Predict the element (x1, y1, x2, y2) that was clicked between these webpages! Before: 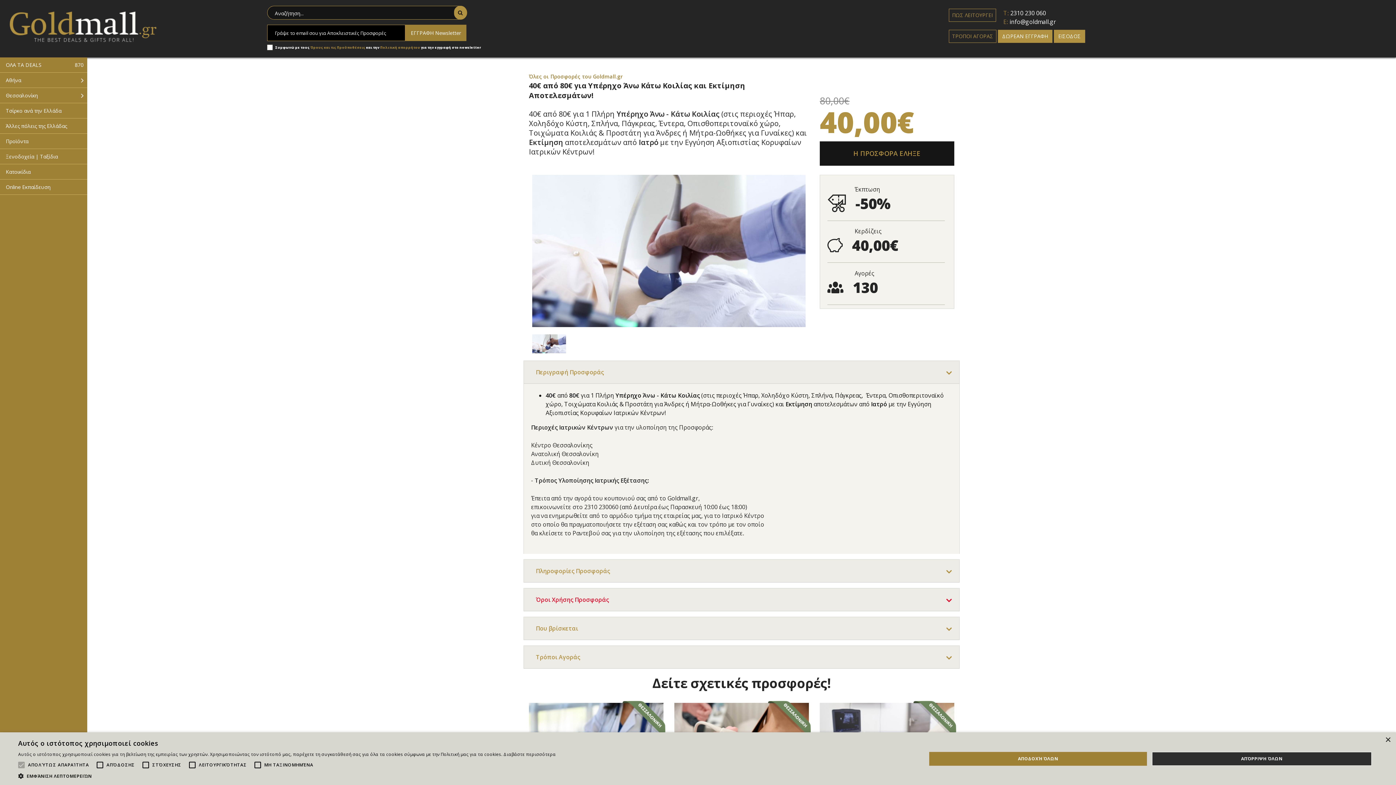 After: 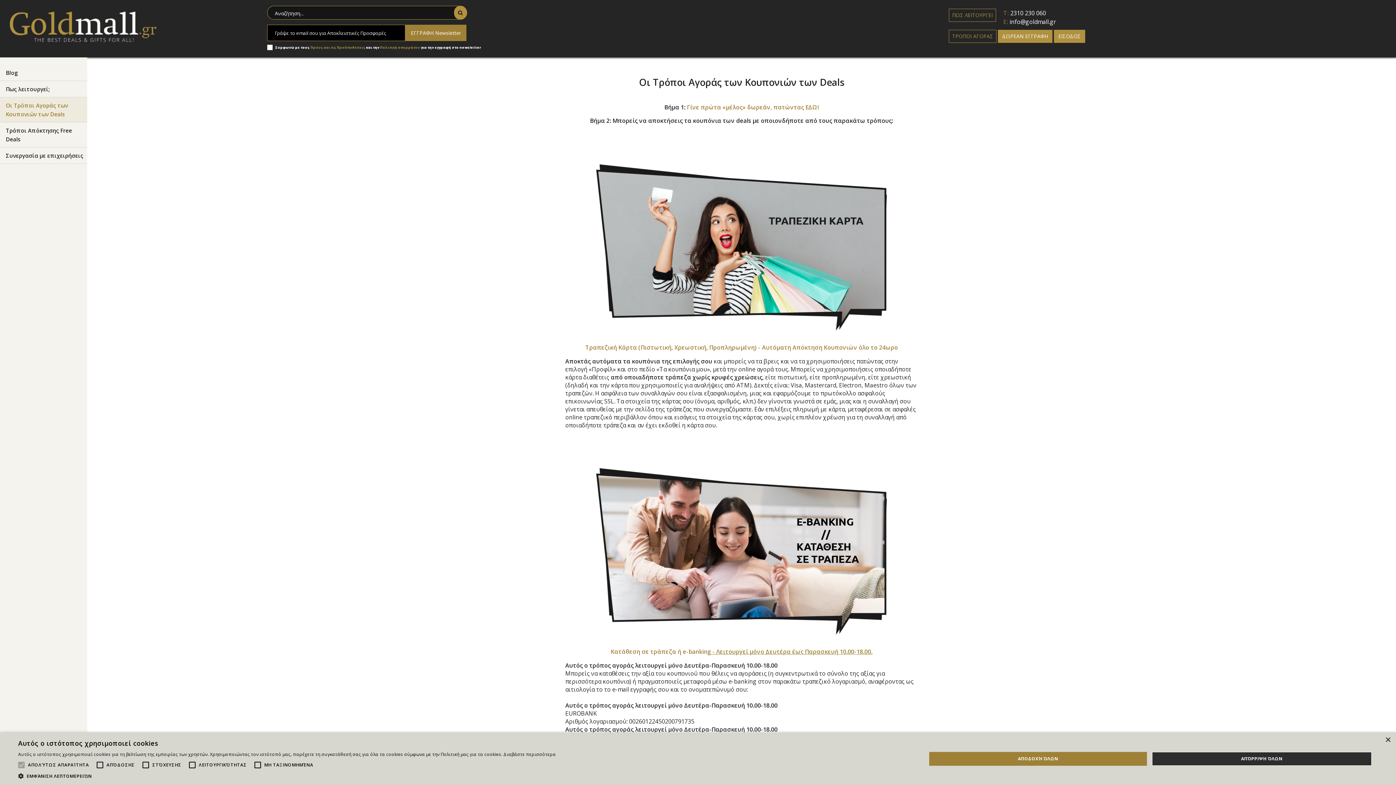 Action: label: ΤΡΟΠΟΙ ΑΓΟΡΑΣ bbox: (949, 29, 996, 42)